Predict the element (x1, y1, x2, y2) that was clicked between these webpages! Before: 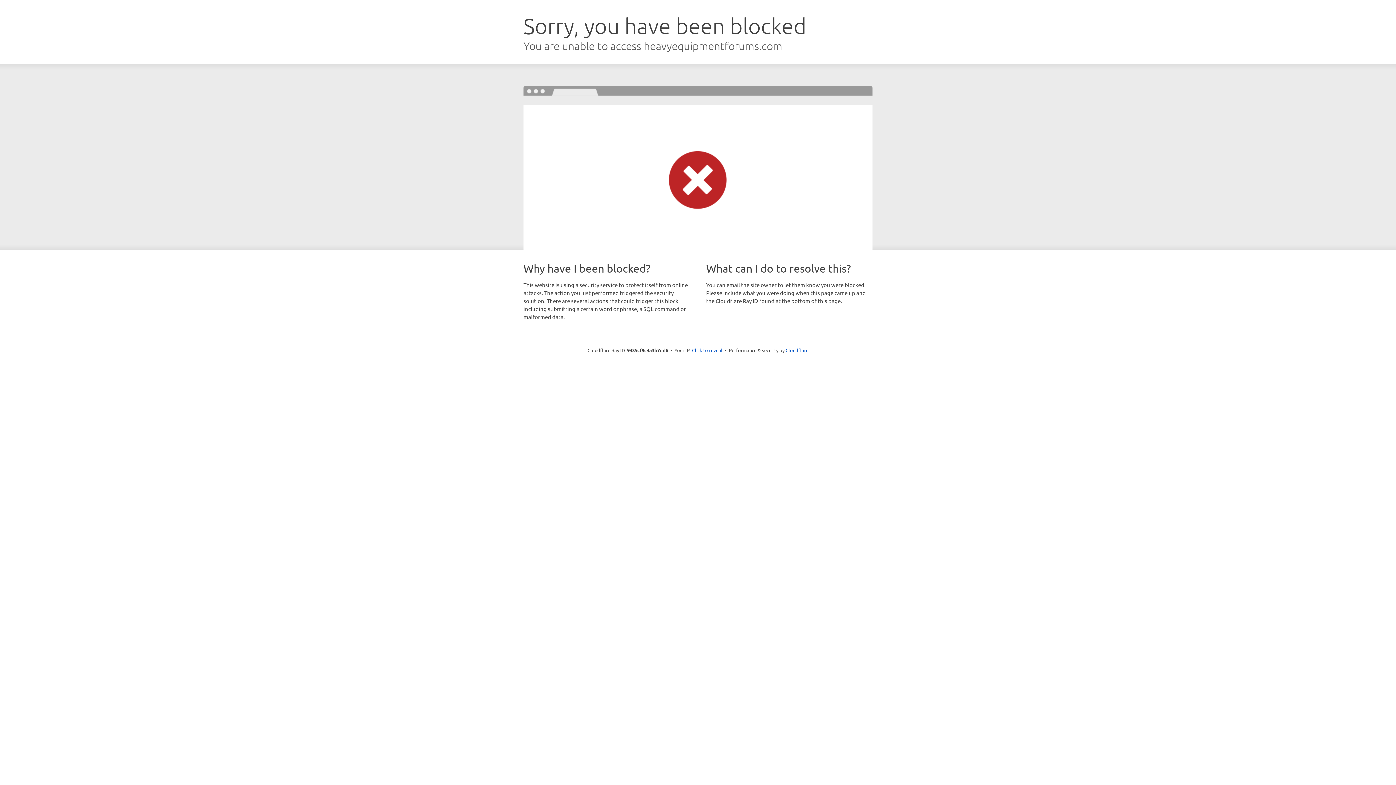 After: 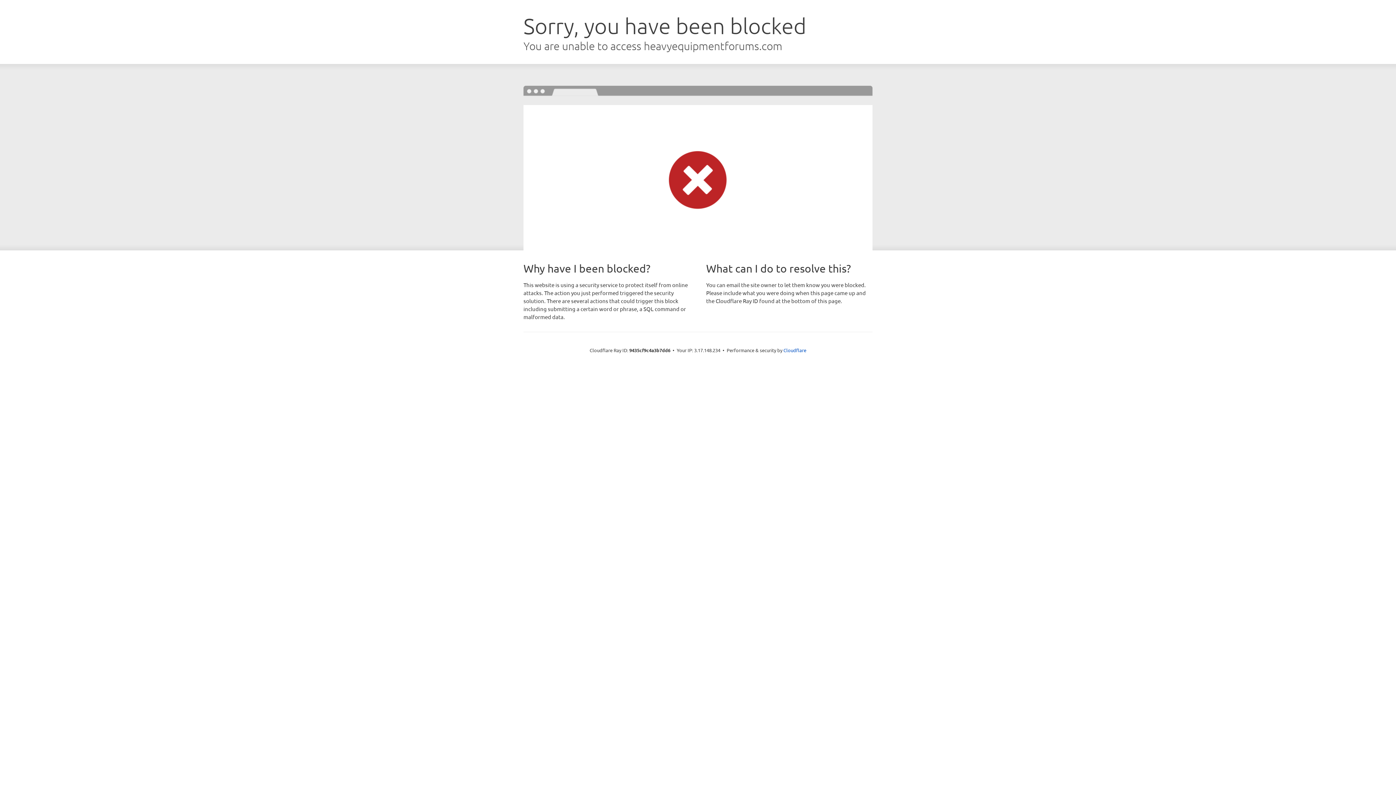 Action: label: Click to reveal bbox: (692, 346, 722, 353)